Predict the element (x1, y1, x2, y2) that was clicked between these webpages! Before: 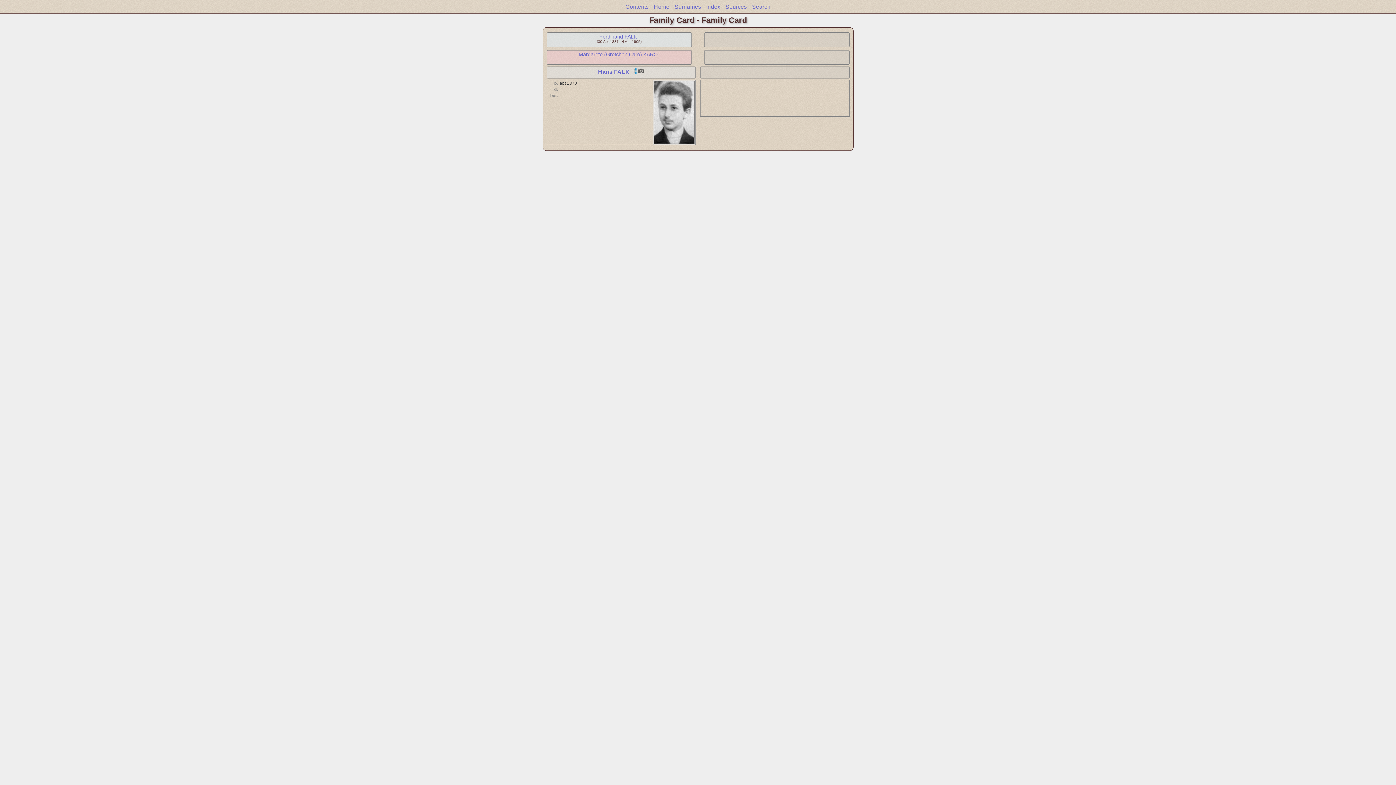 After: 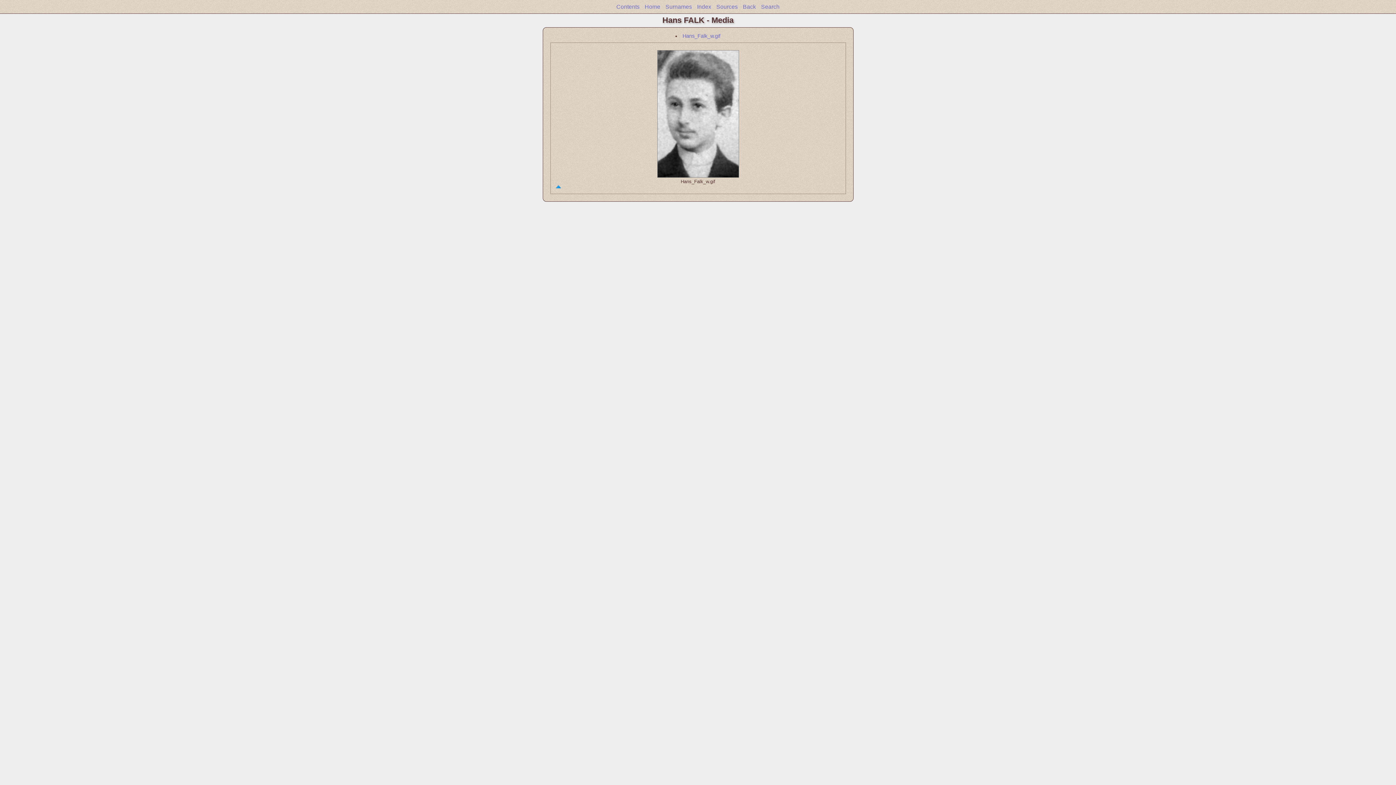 Action: bbox: (638, 68, 644, 75)